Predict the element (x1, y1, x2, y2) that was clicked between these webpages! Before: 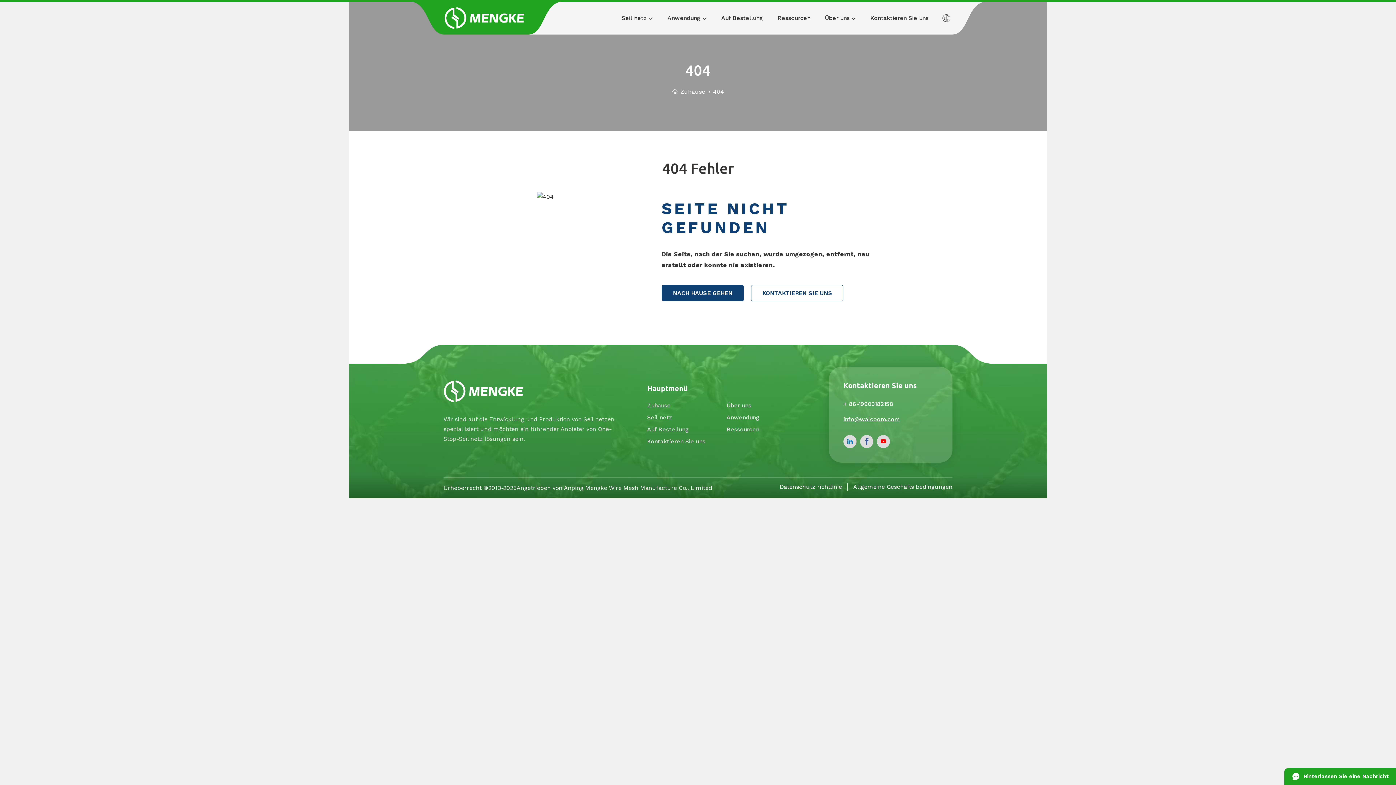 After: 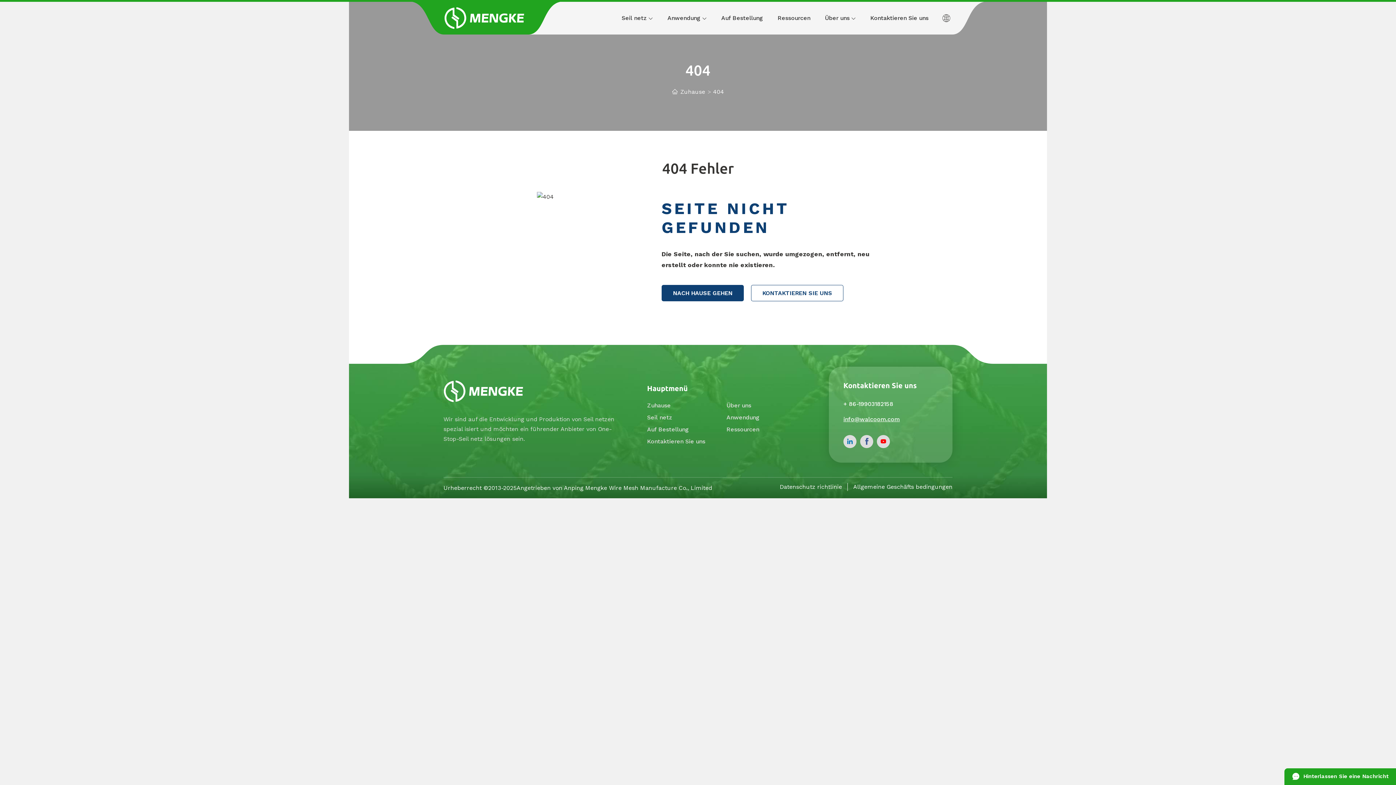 Action: label: Anwendung bbox: (660, 1, 714, 34)